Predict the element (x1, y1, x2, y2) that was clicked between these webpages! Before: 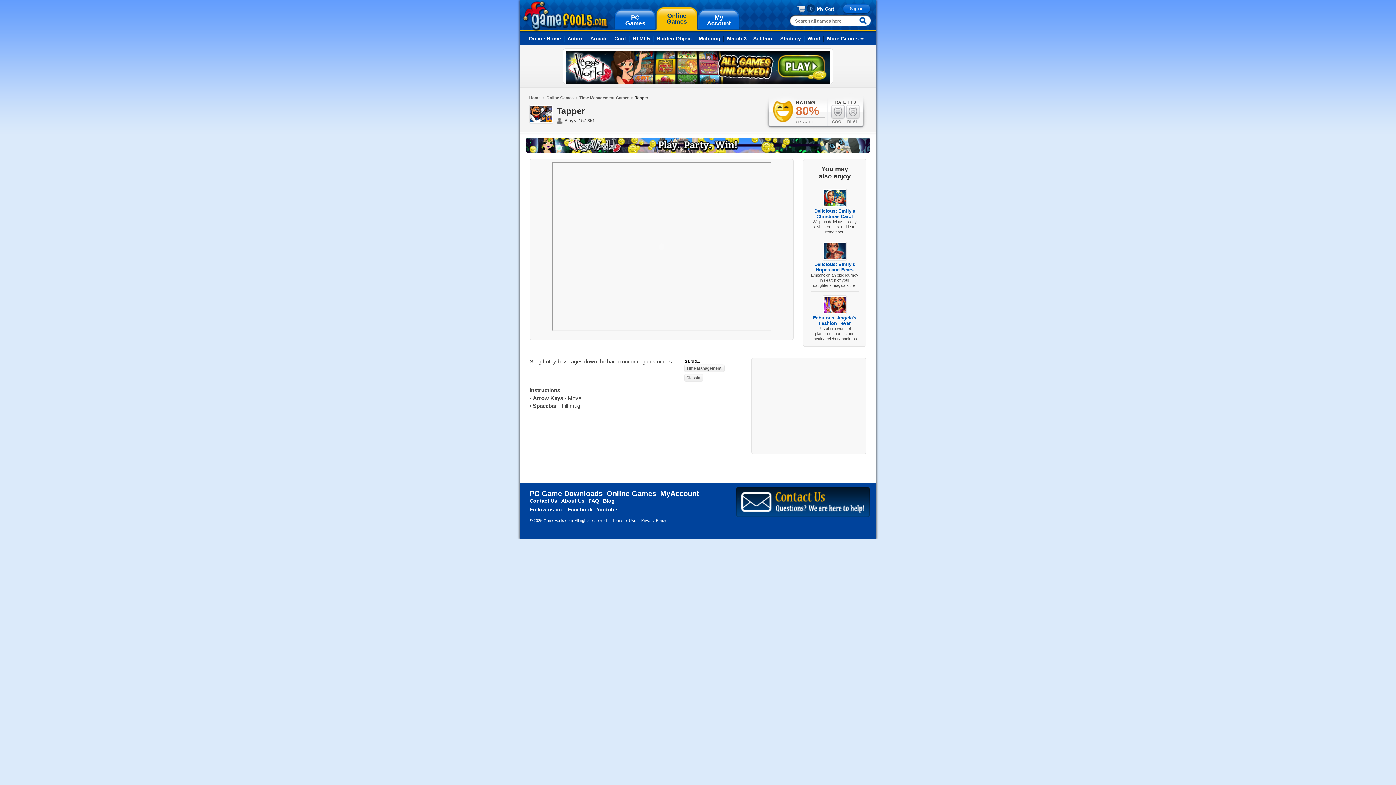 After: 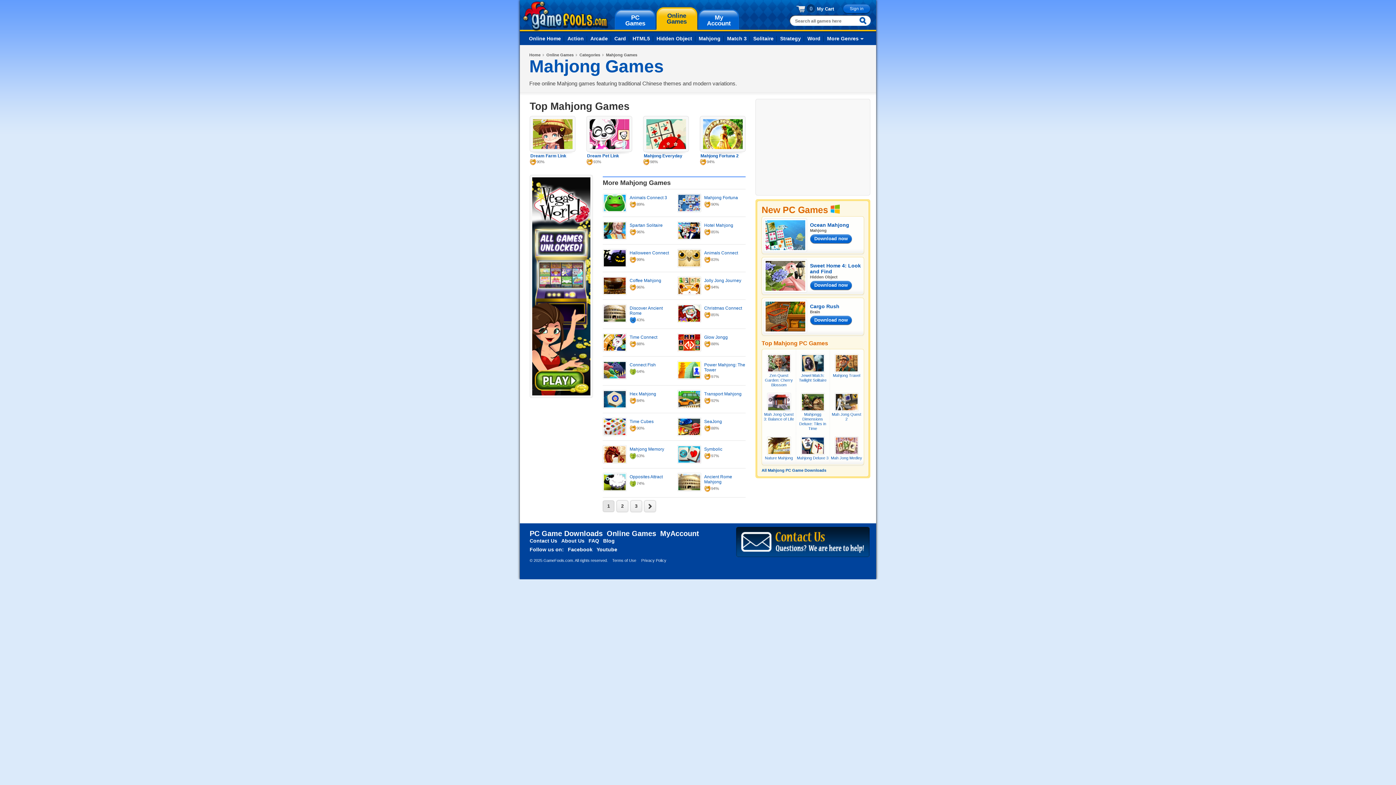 Action: label: Mahjong bbox: (698, 35, 720, 41)